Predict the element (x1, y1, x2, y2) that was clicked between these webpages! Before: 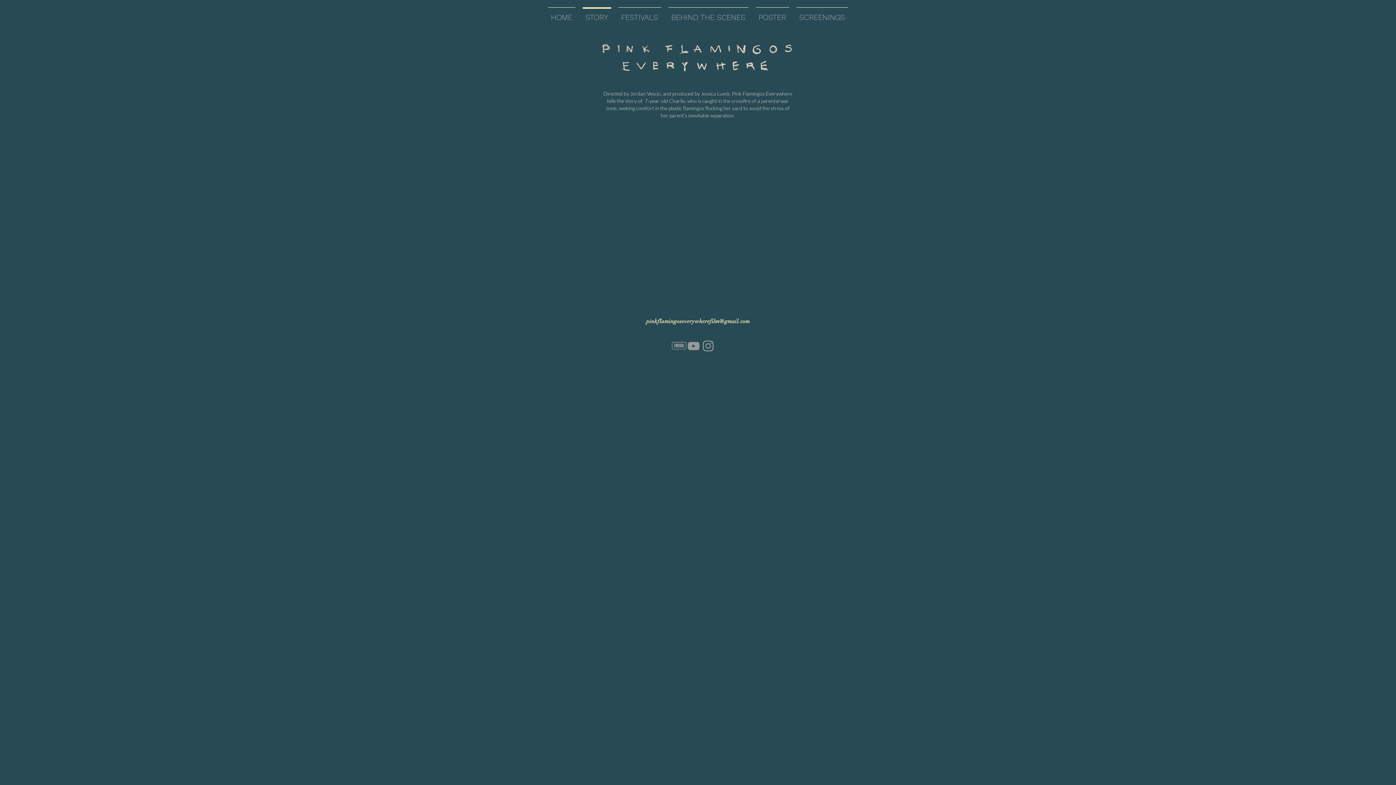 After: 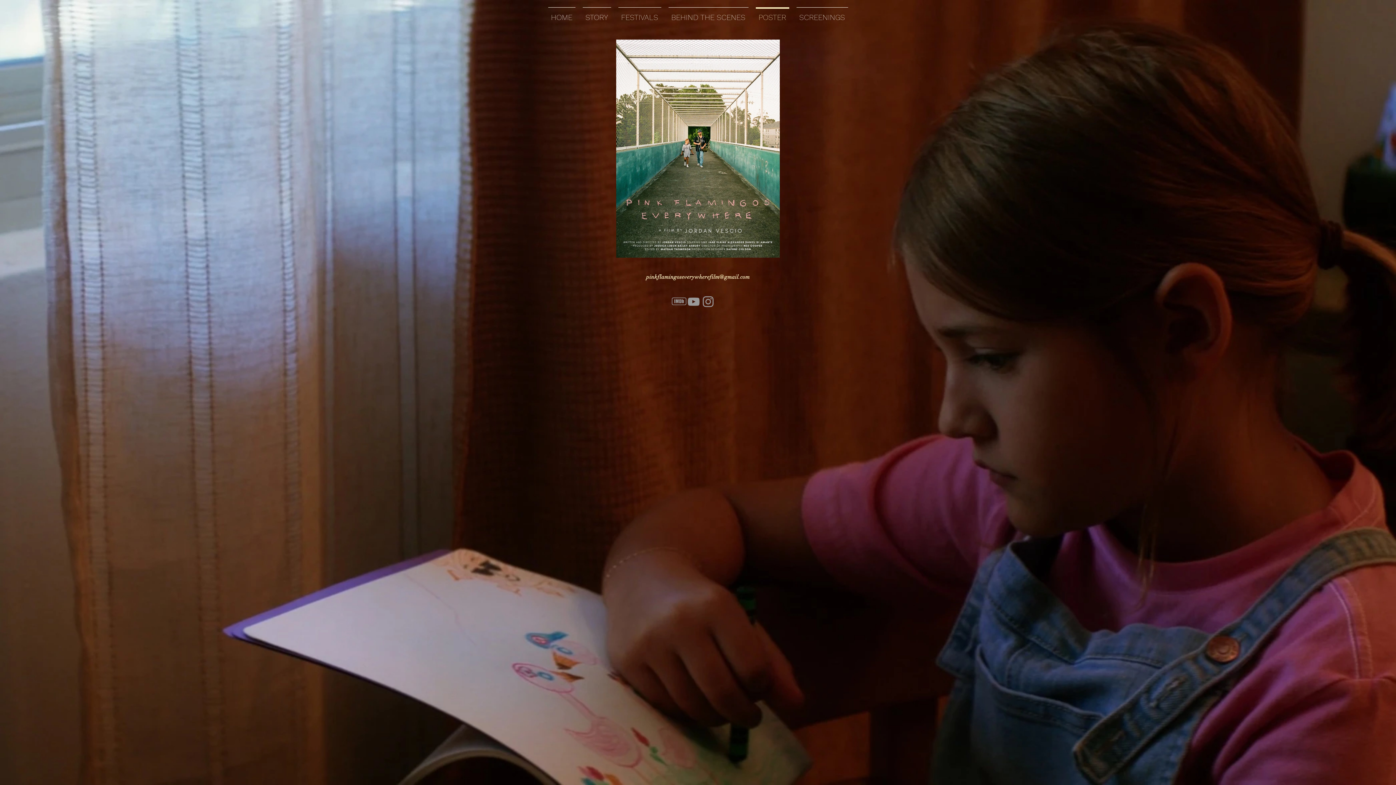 Action: label: POSTER bbox: (752, 7, 792, 20)